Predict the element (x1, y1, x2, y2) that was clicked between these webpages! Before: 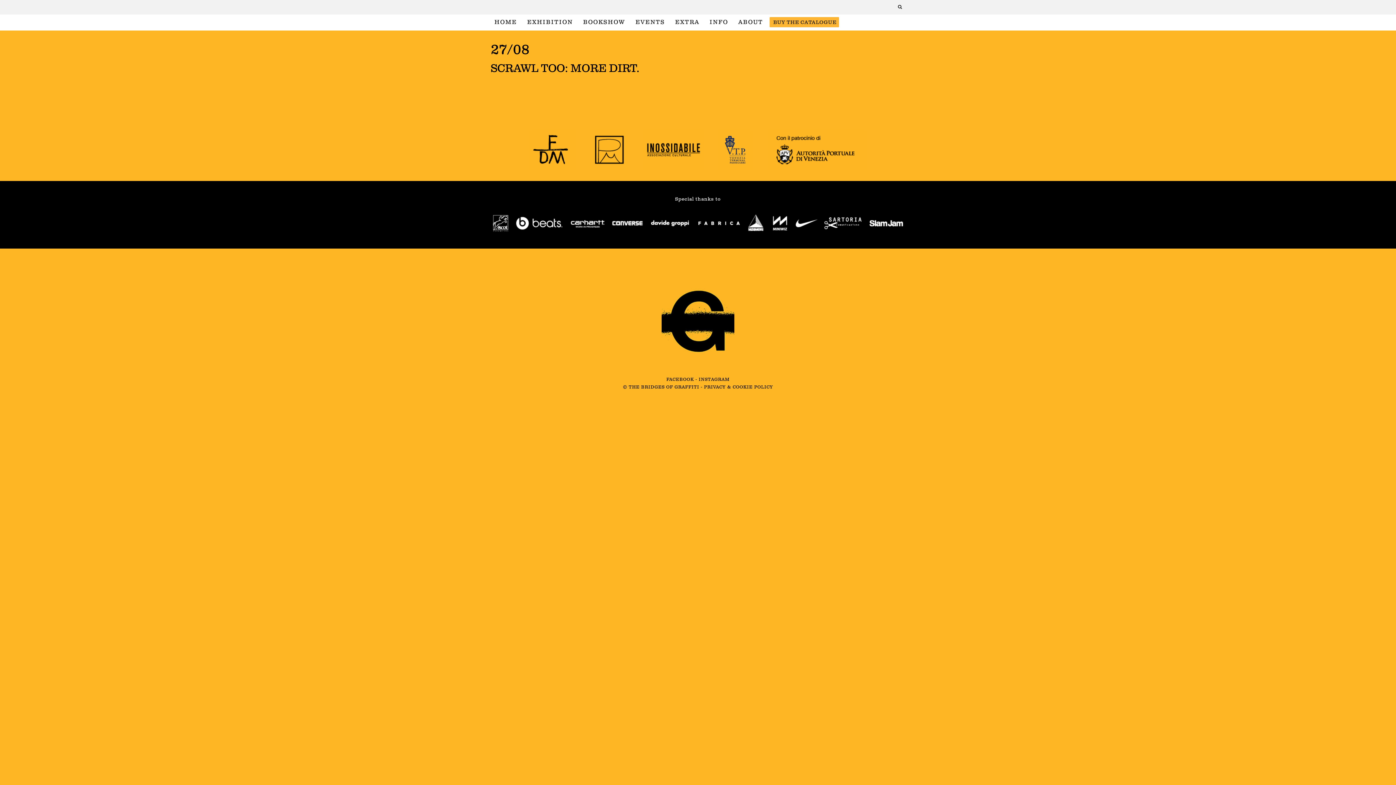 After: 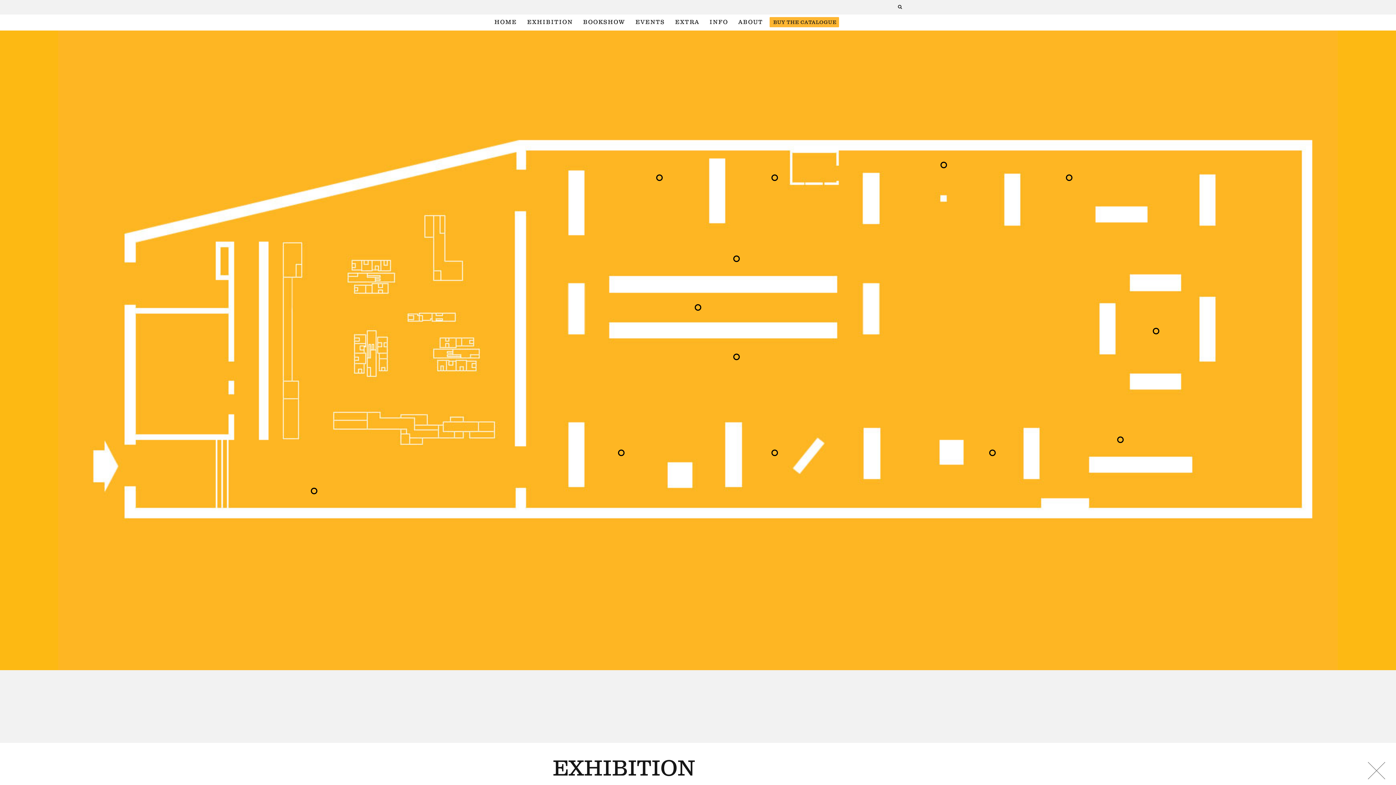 Action: bbox: (523, 14, 577, 30) label: EXHIBITION